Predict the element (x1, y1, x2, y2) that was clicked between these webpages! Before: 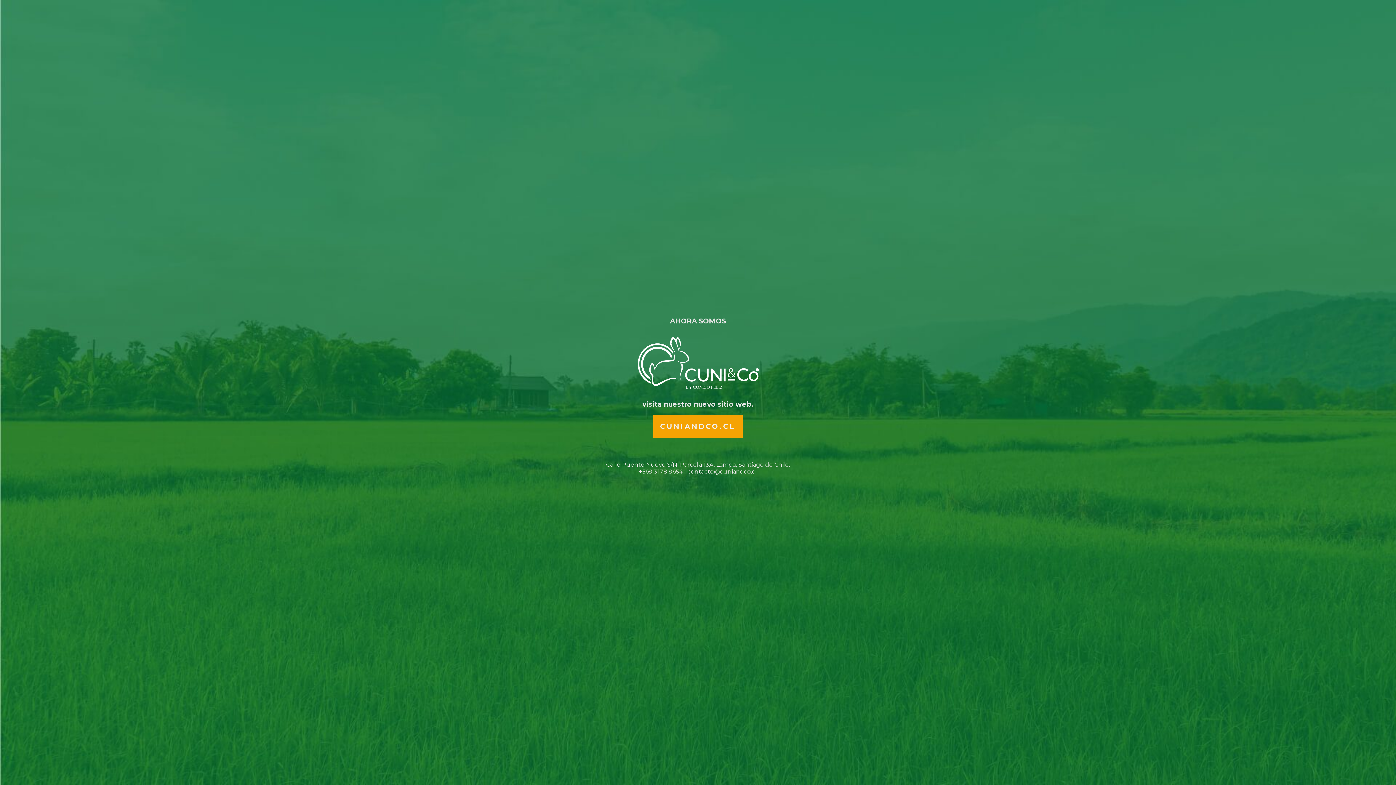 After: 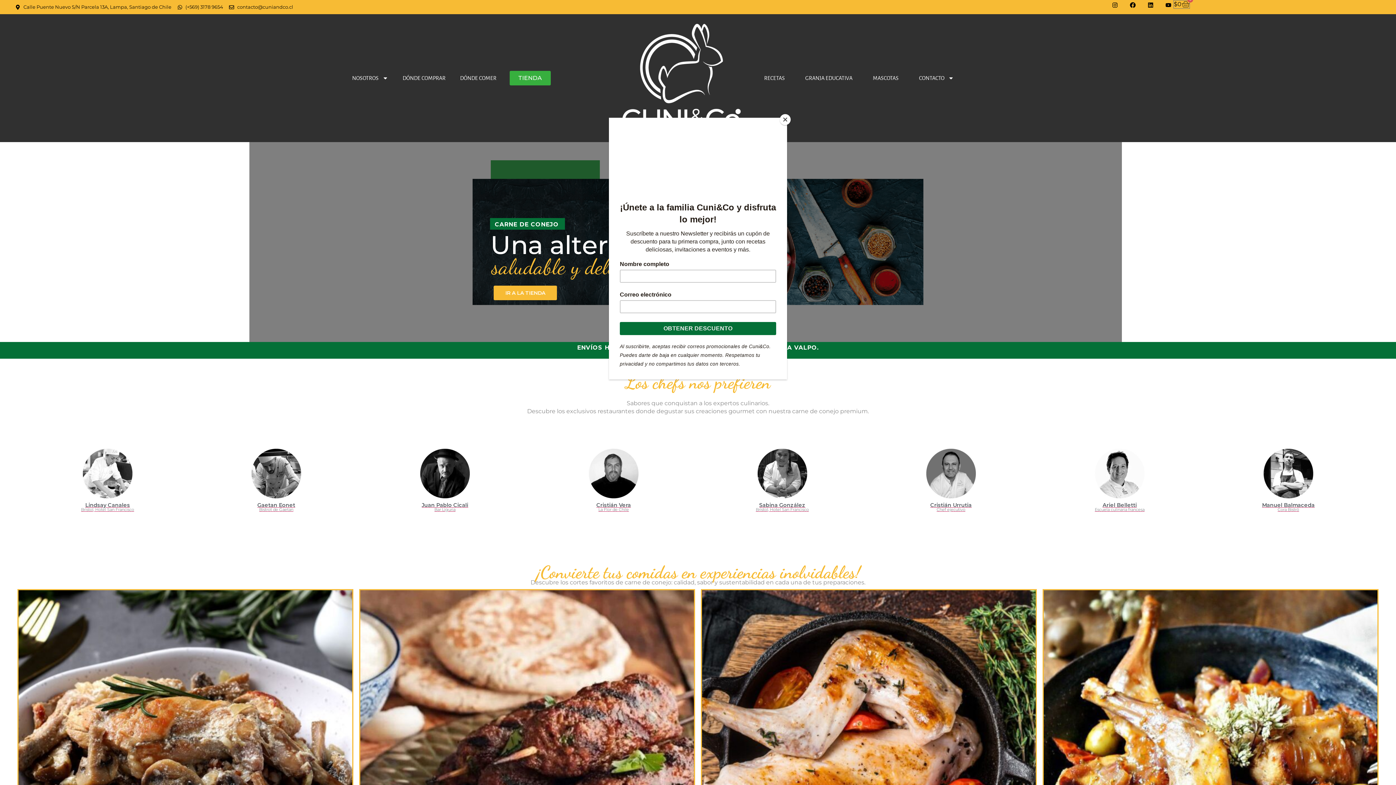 Action: bbox: (653, 415, 742, 438) label: CUNIANDCO.CL